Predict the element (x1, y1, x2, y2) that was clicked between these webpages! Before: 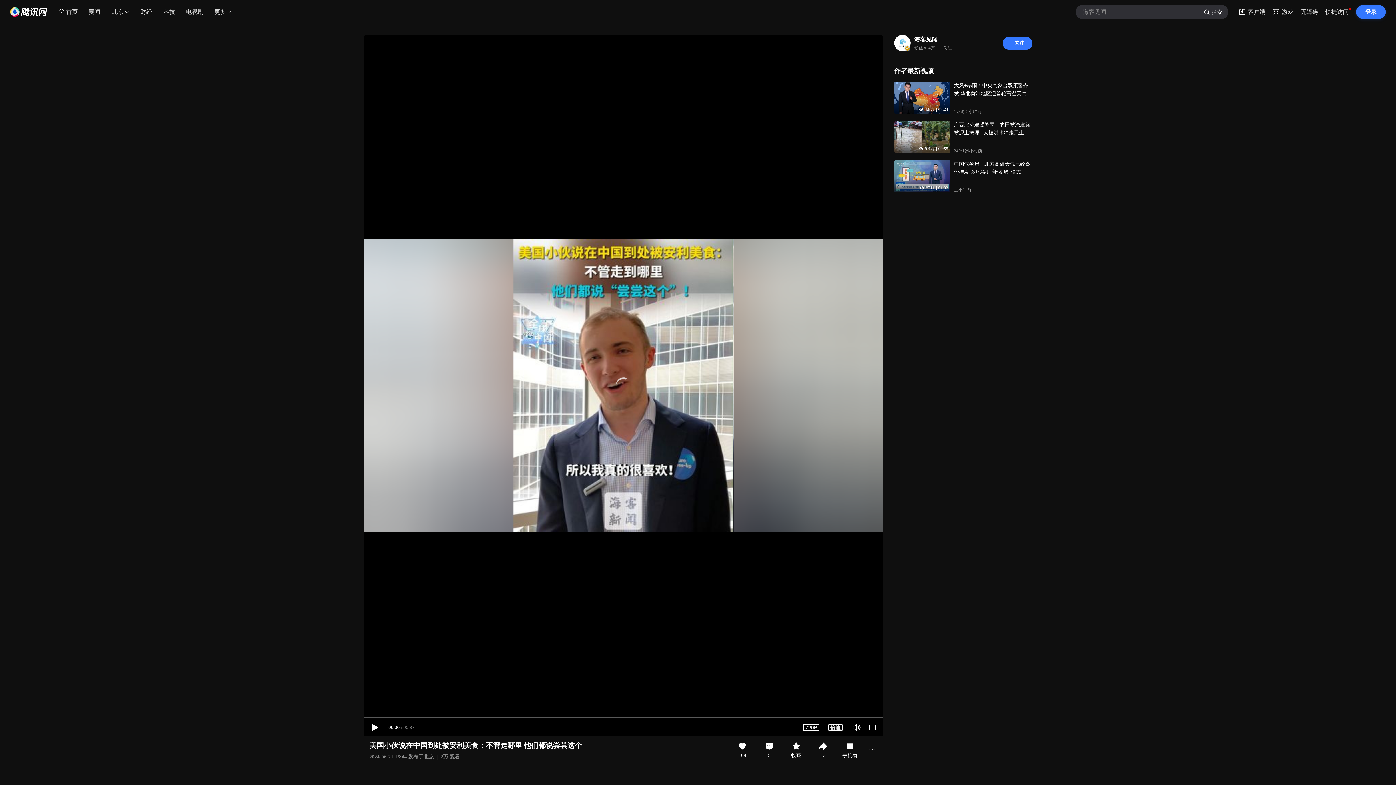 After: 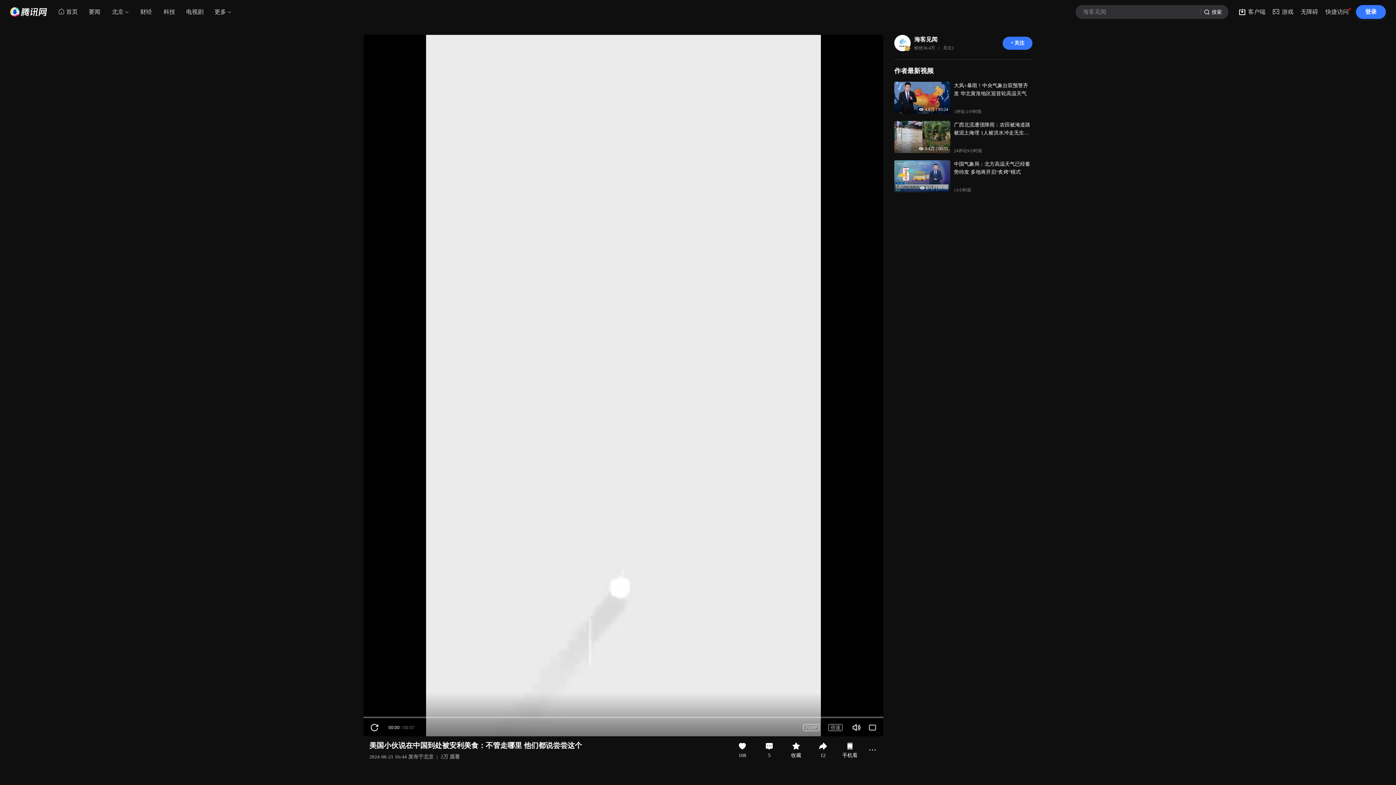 Action: bbox: (1201, 5, 1228, 18) label: 搜索